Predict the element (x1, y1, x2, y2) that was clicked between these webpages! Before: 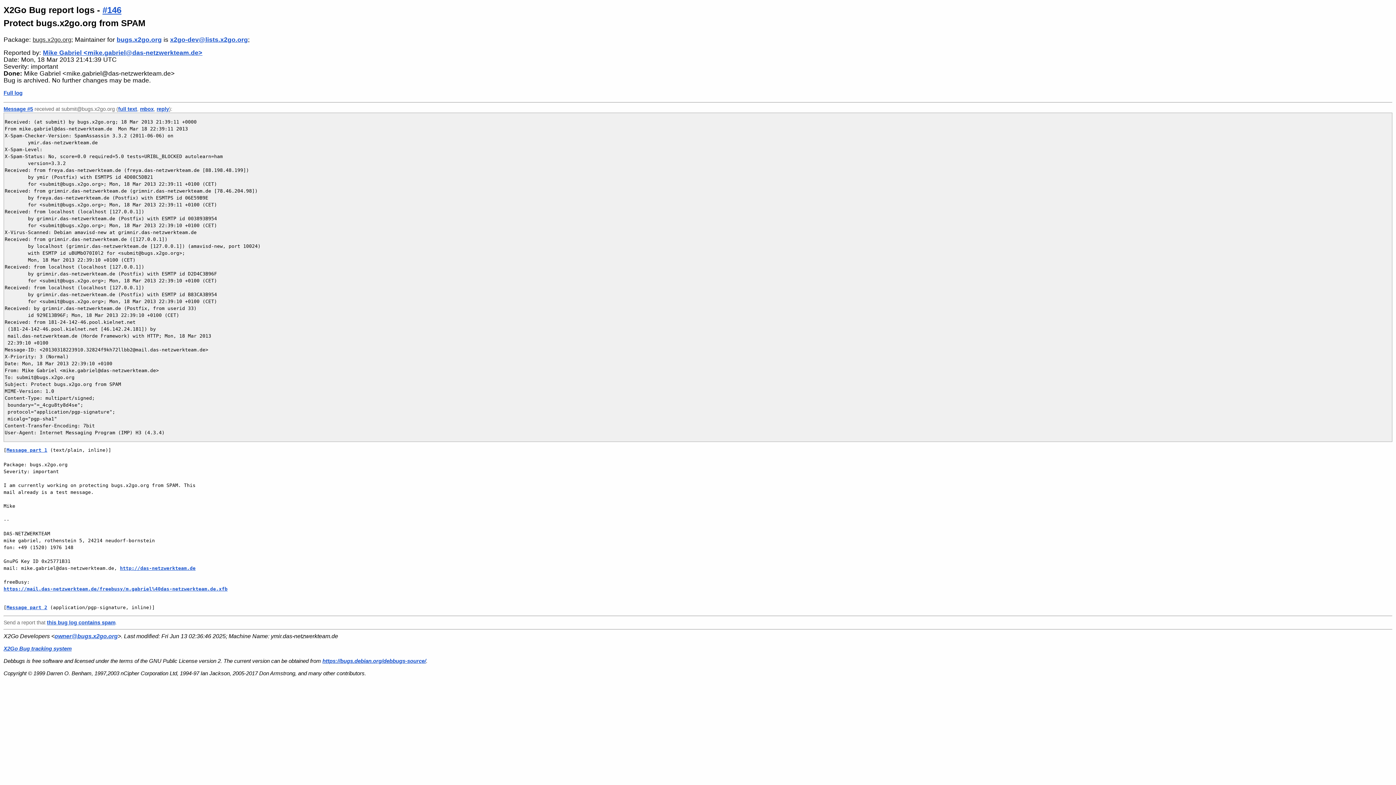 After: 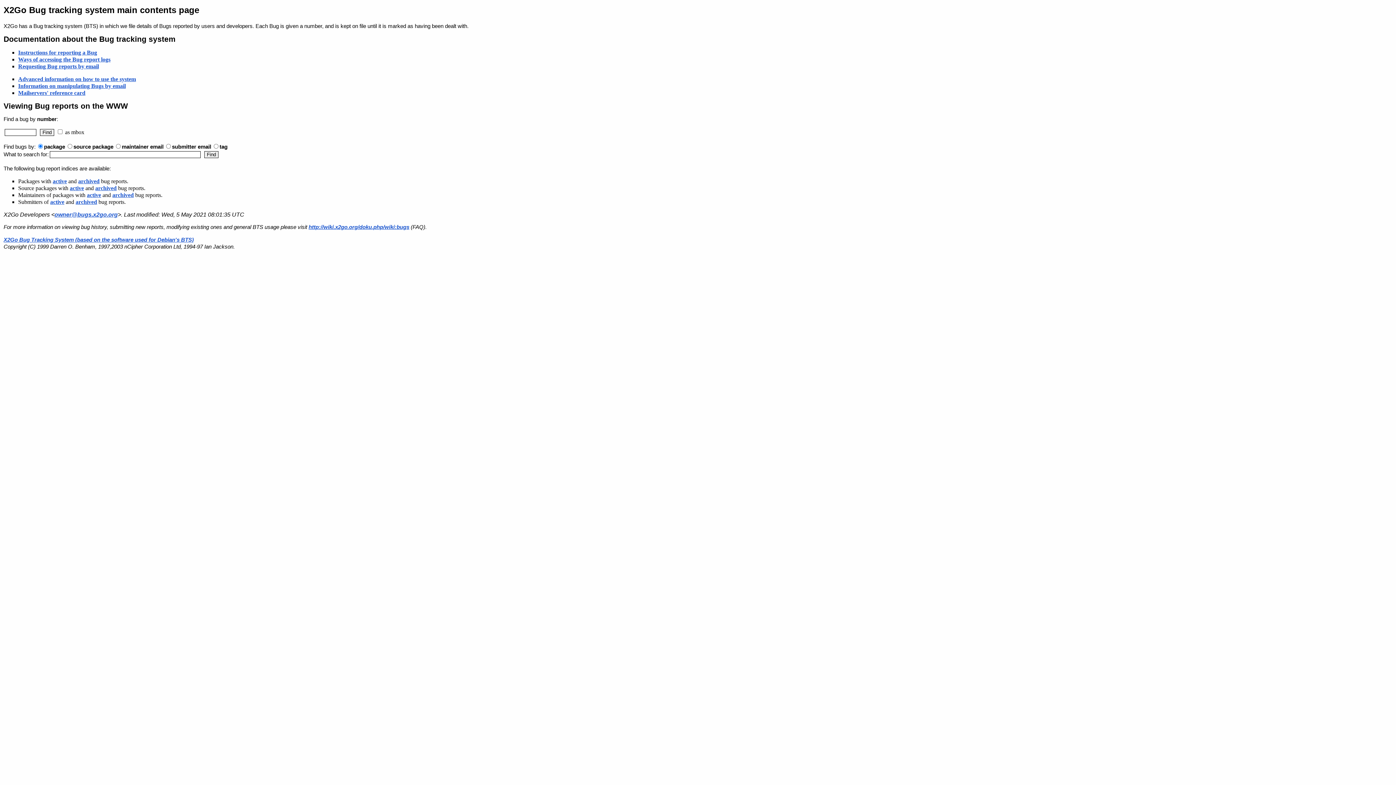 Action: label: X2Go Bug tracking system bbox: (3, 645, 71, 651)